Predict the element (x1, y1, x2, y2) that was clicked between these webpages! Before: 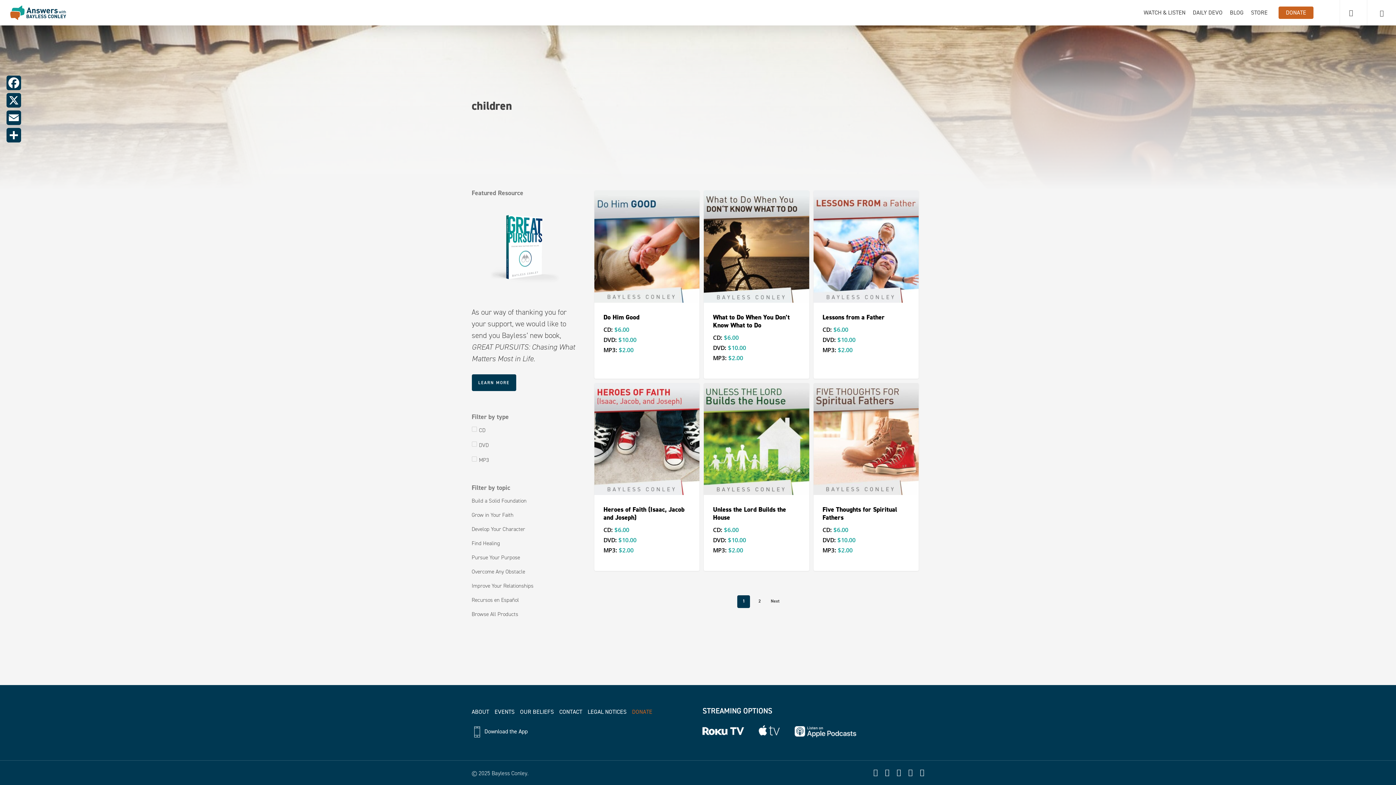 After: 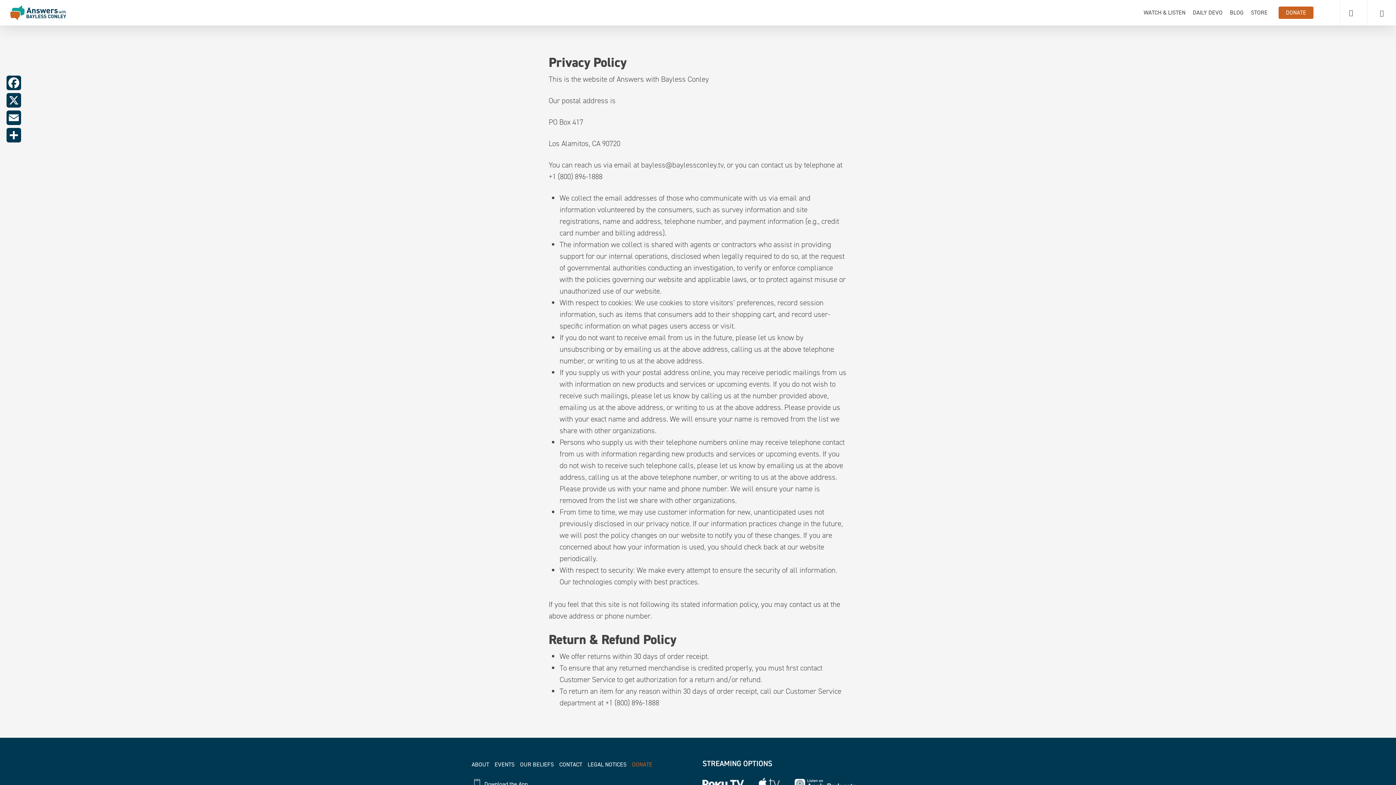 Action: label: LEGAL NOTICES bbox: (587, 706, 626, 717)